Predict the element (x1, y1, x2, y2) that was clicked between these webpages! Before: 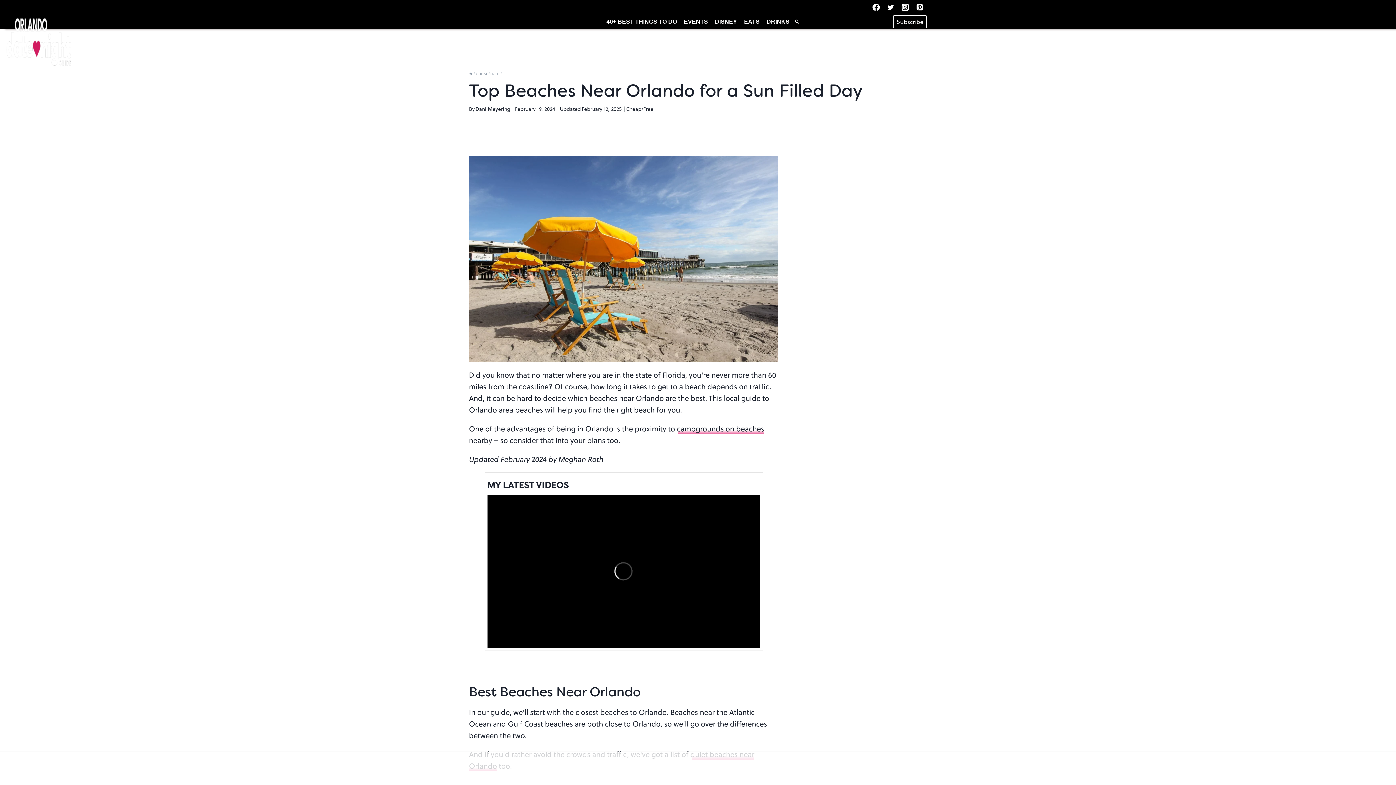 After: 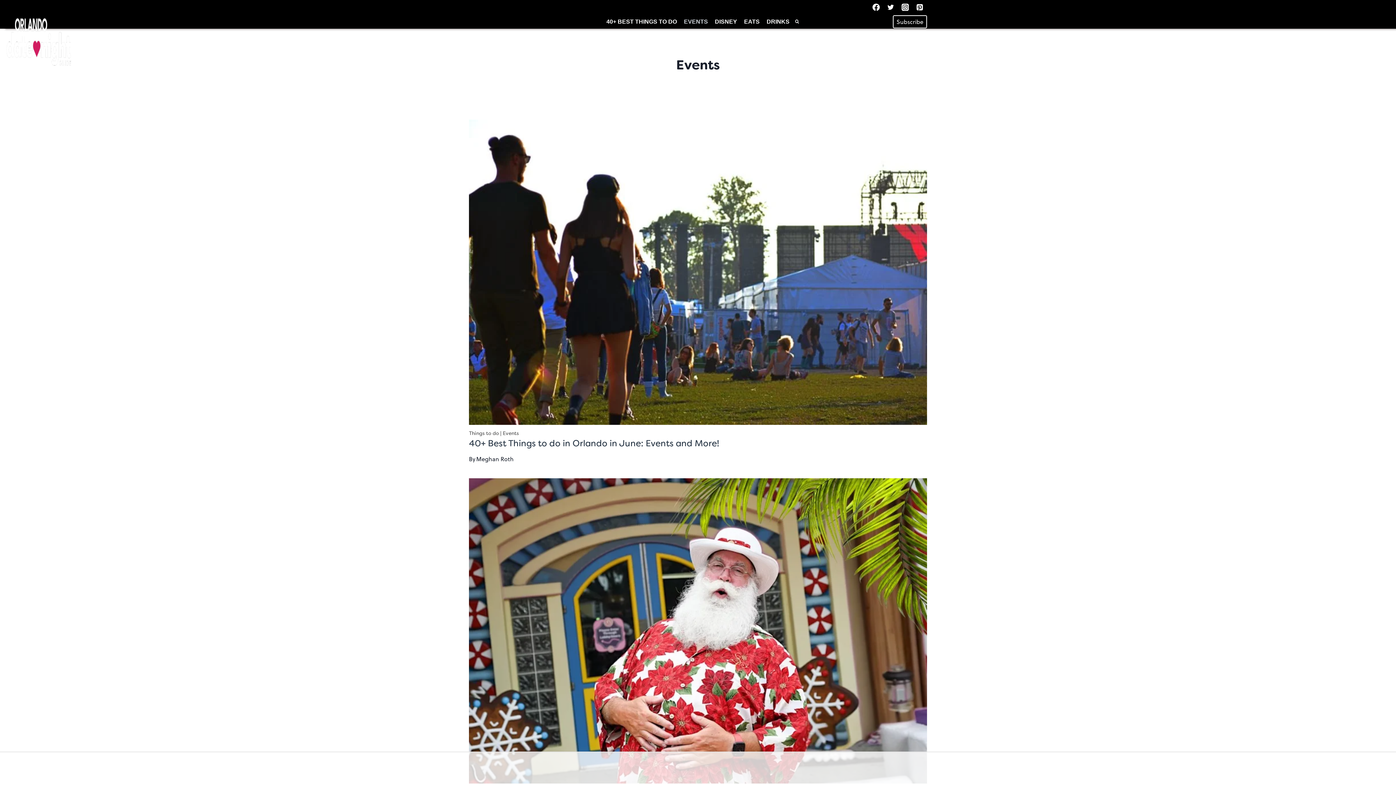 Action: label: EVENTS bbox: (680, 14, 711, 28)